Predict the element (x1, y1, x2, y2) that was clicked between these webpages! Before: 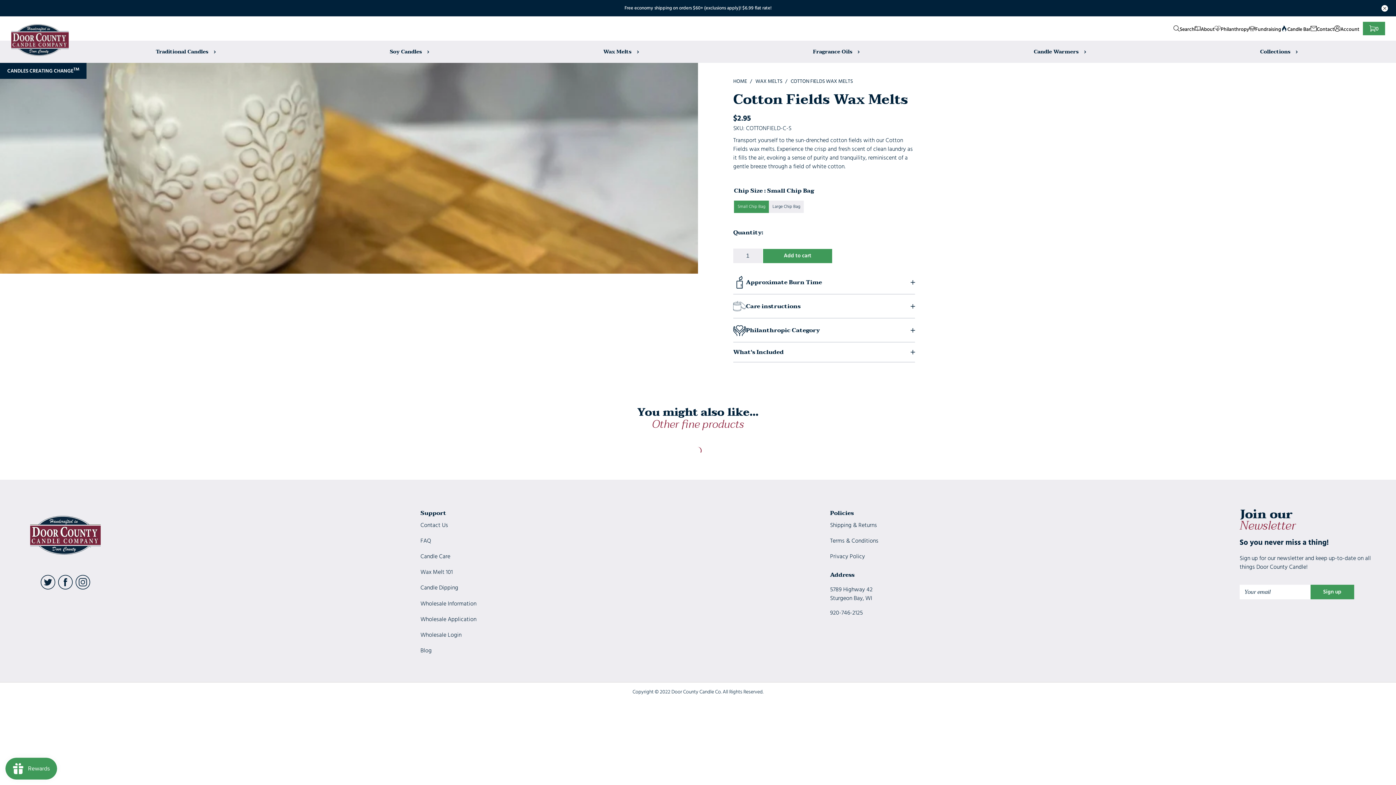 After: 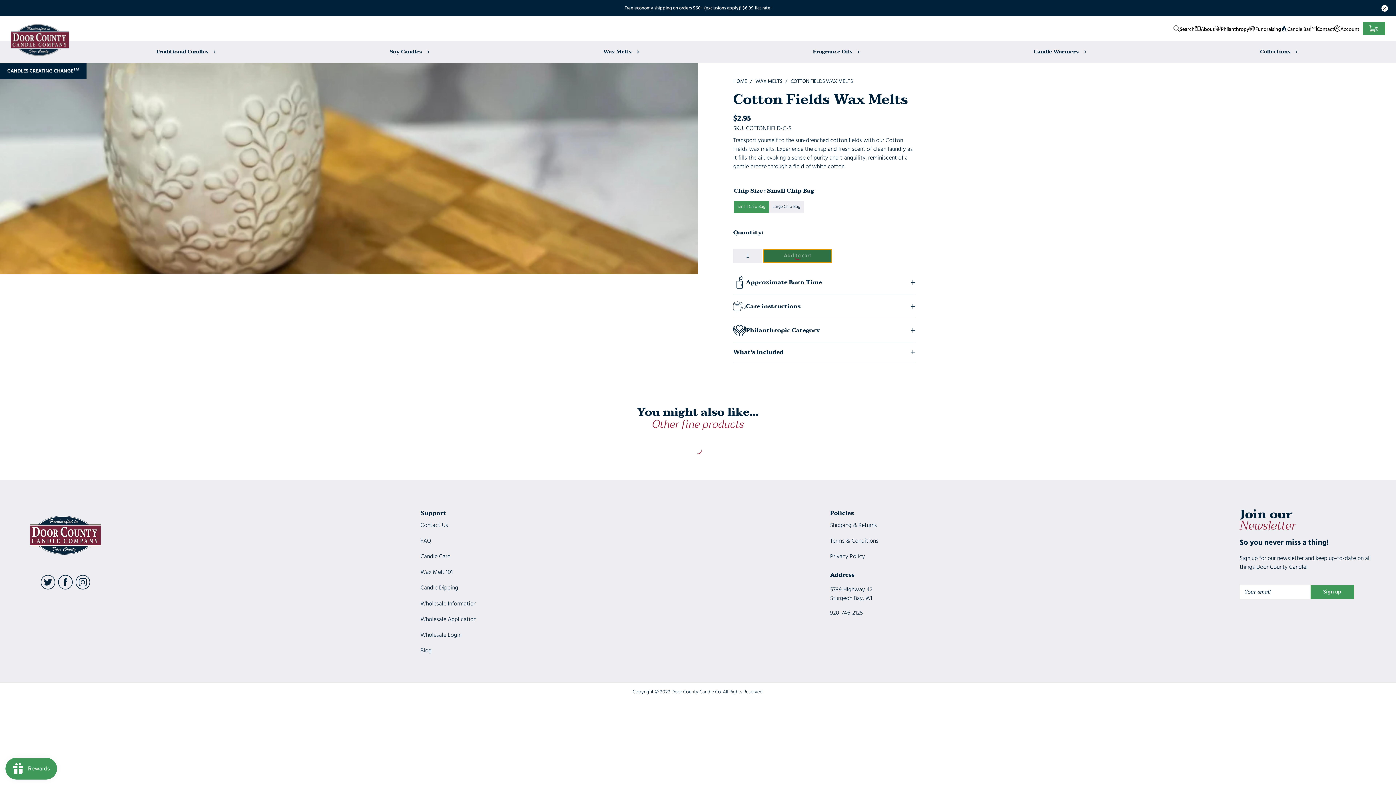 Action: bbox: (763, 249, 832, 263) label: Add to cart